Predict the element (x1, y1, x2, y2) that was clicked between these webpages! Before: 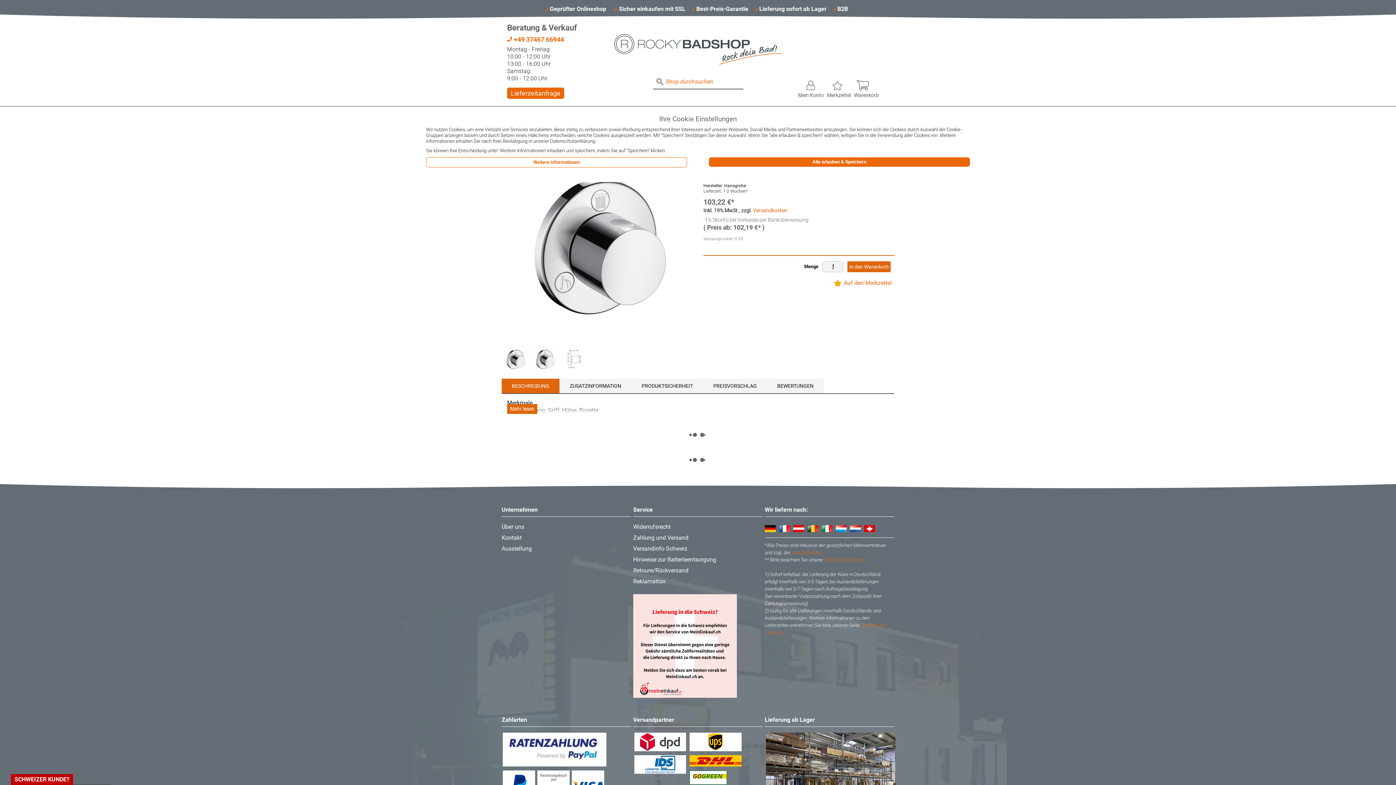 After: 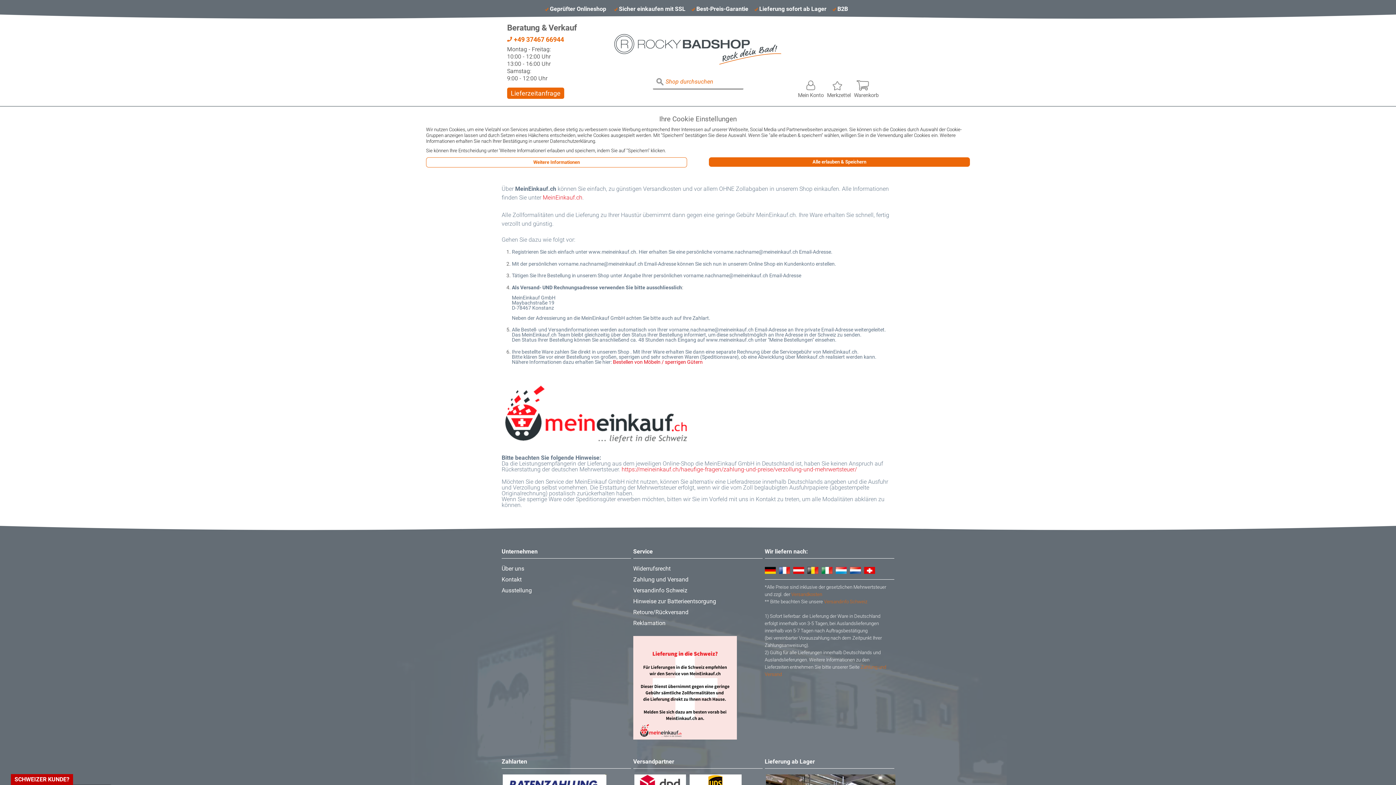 Action: bbox: (824, 557, 867, 562) label: Versandinfo Schweiz